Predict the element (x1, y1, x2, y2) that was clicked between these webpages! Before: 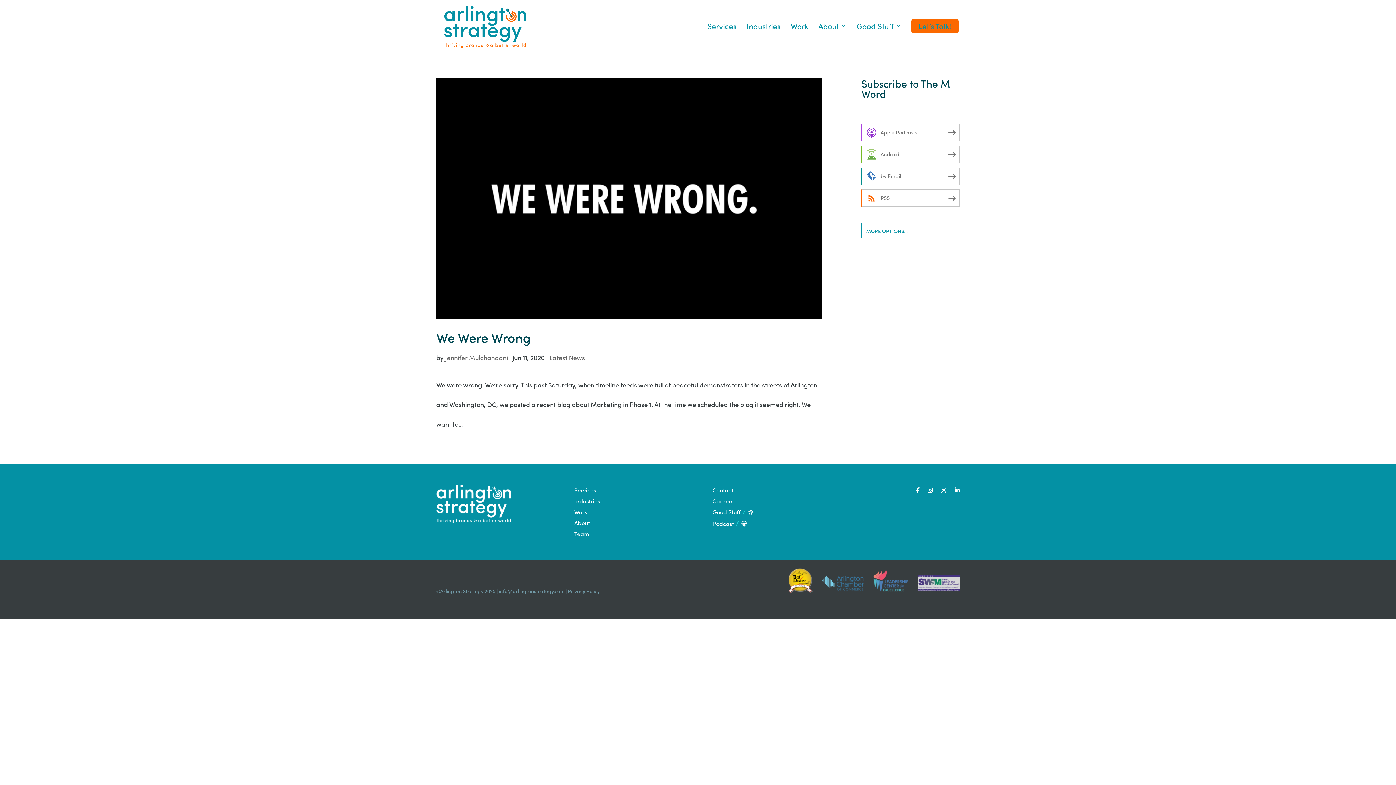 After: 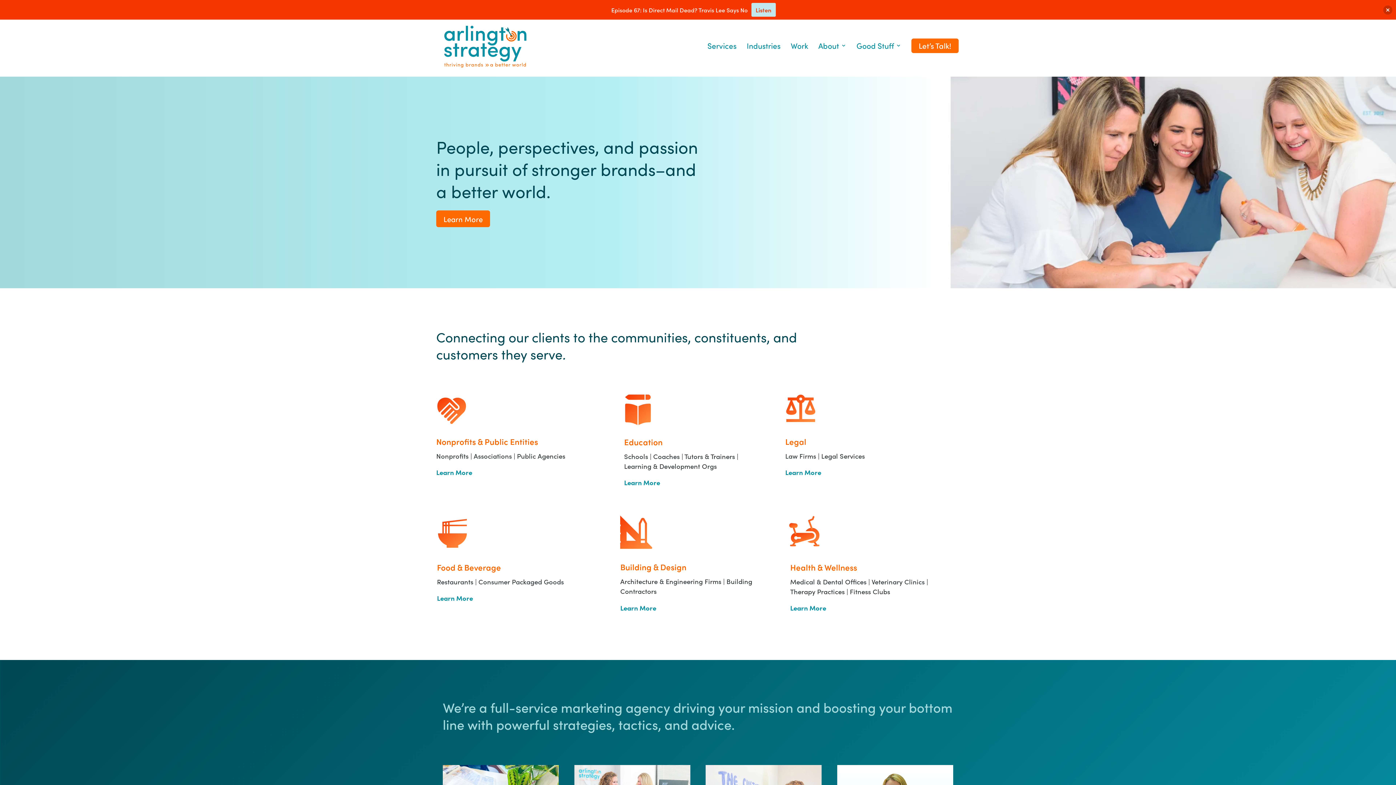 Action: bbox: (436, 516, 511, 525)